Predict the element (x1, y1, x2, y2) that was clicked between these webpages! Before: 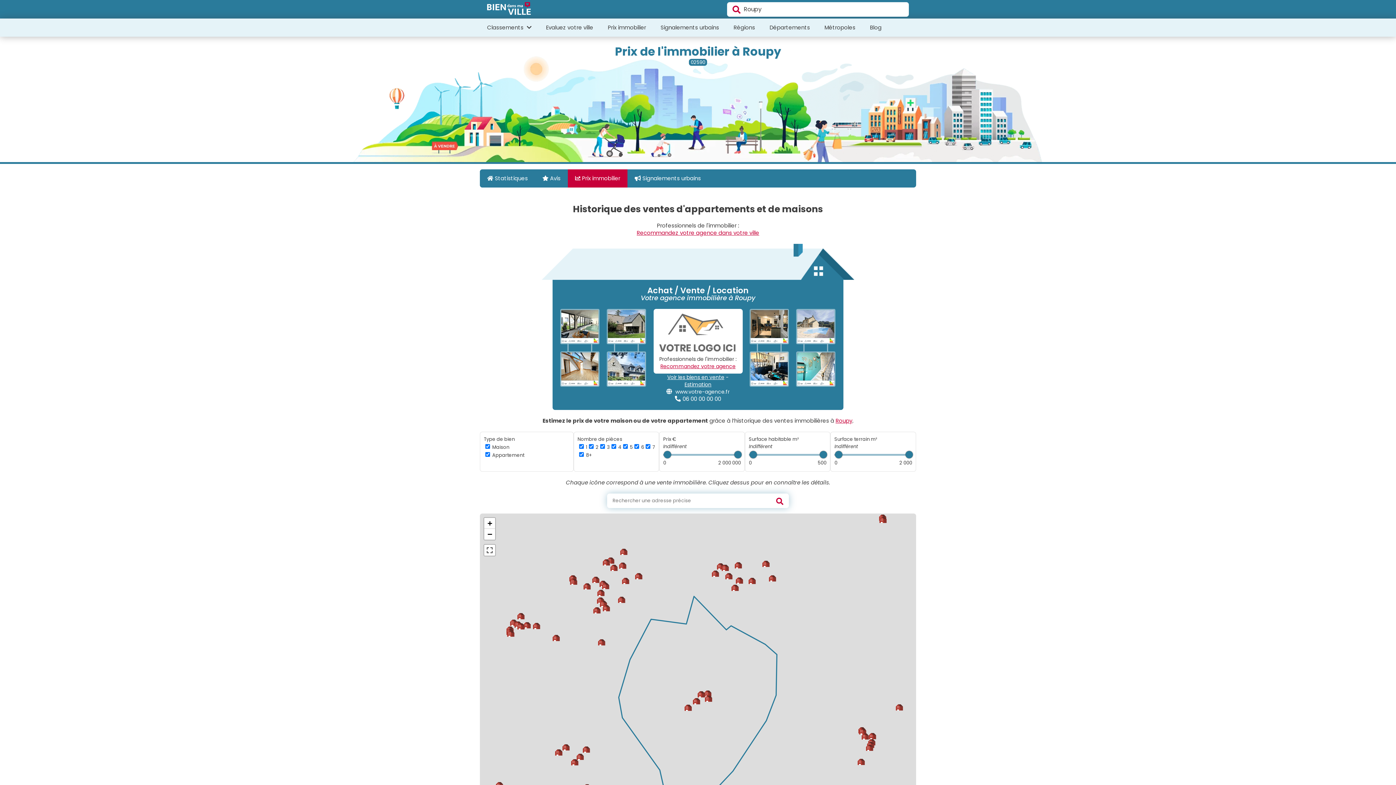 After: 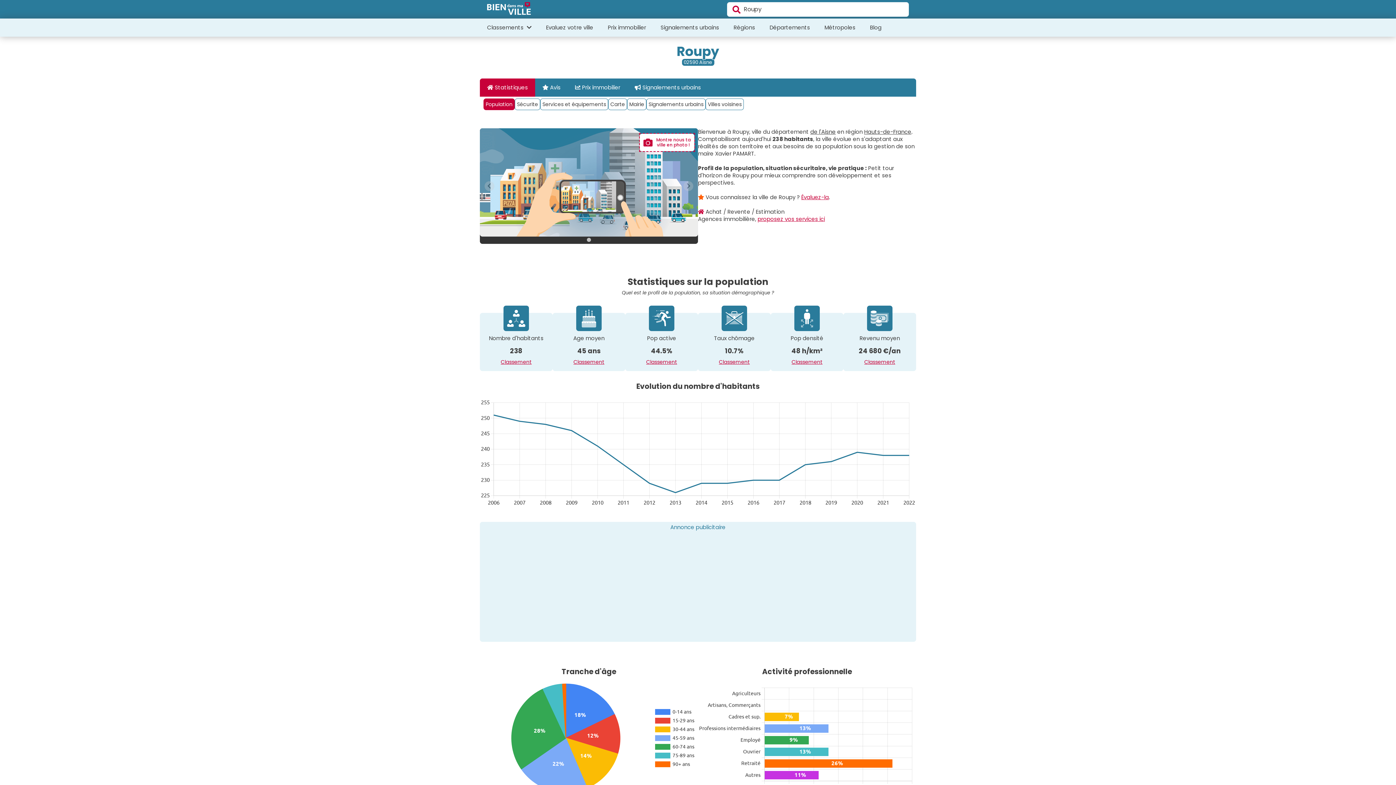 Action: label:  Statistiques bbox: (480, 169, 535, 187)